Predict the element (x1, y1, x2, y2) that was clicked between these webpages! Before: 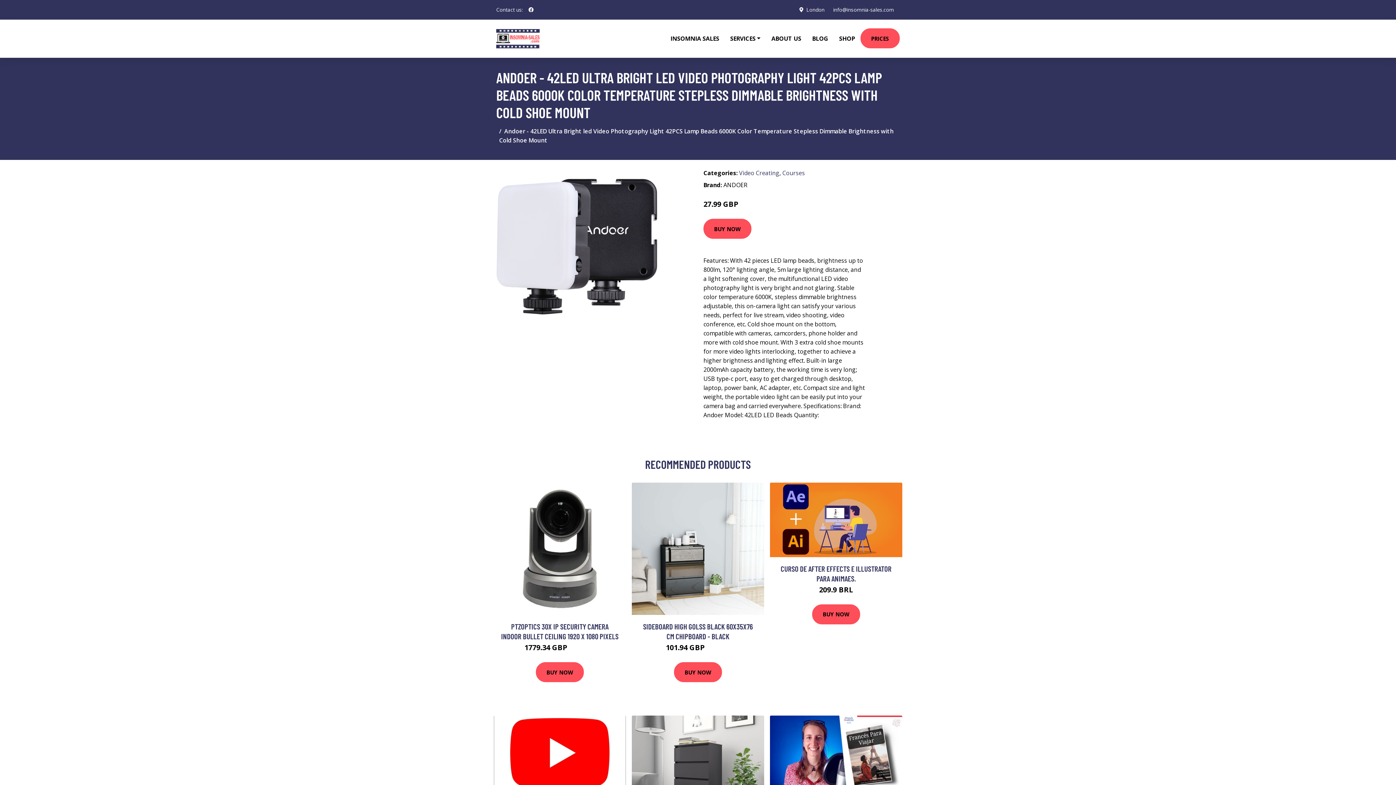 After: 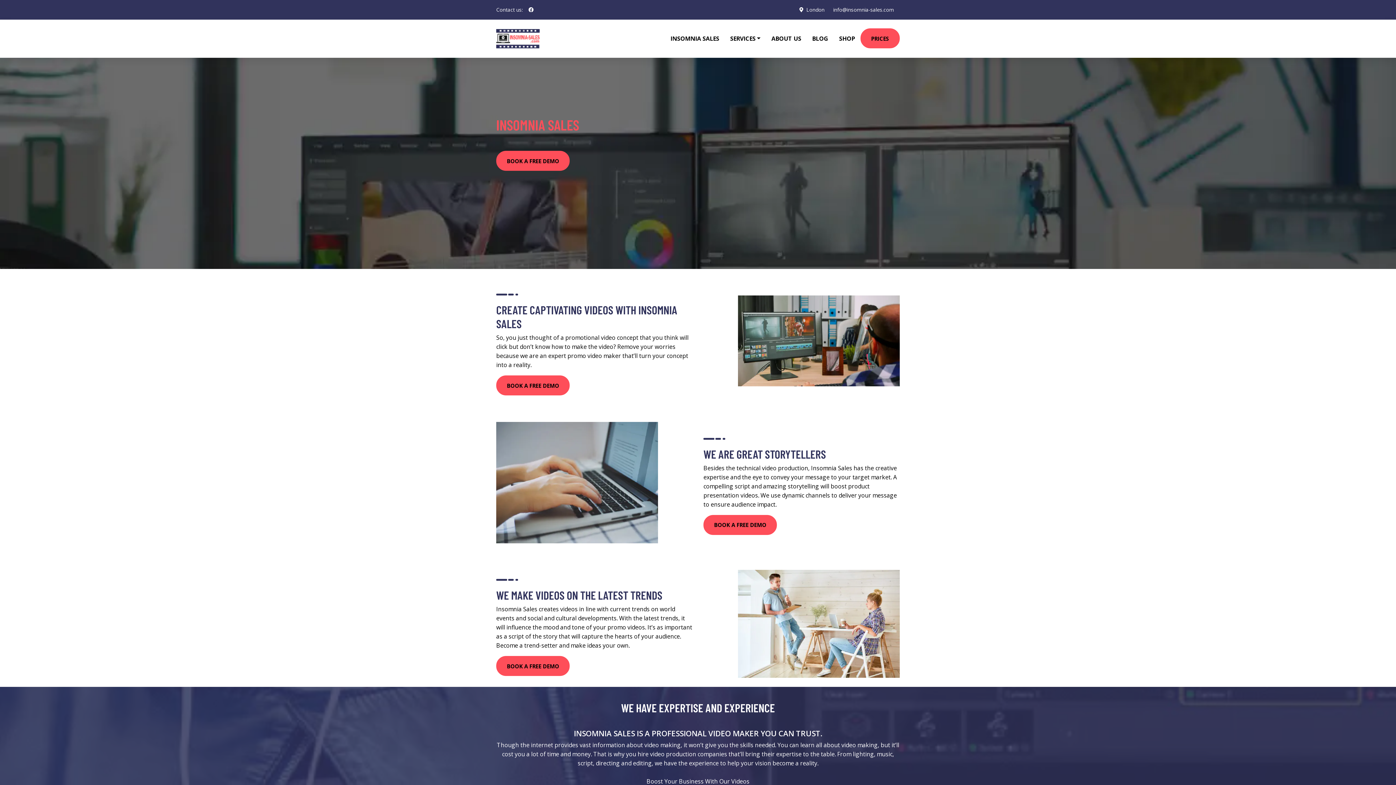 Action: bbox: (654, 19, 665, 48)